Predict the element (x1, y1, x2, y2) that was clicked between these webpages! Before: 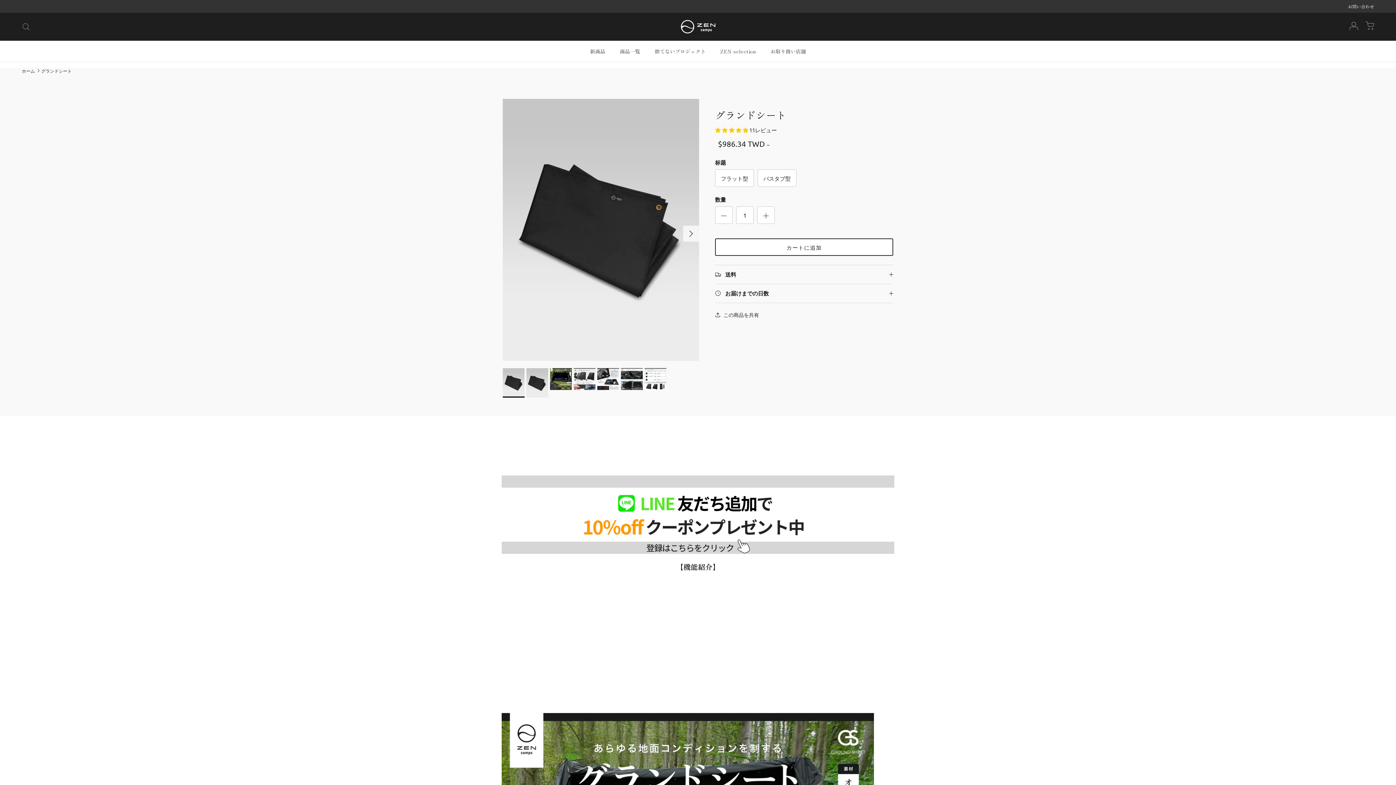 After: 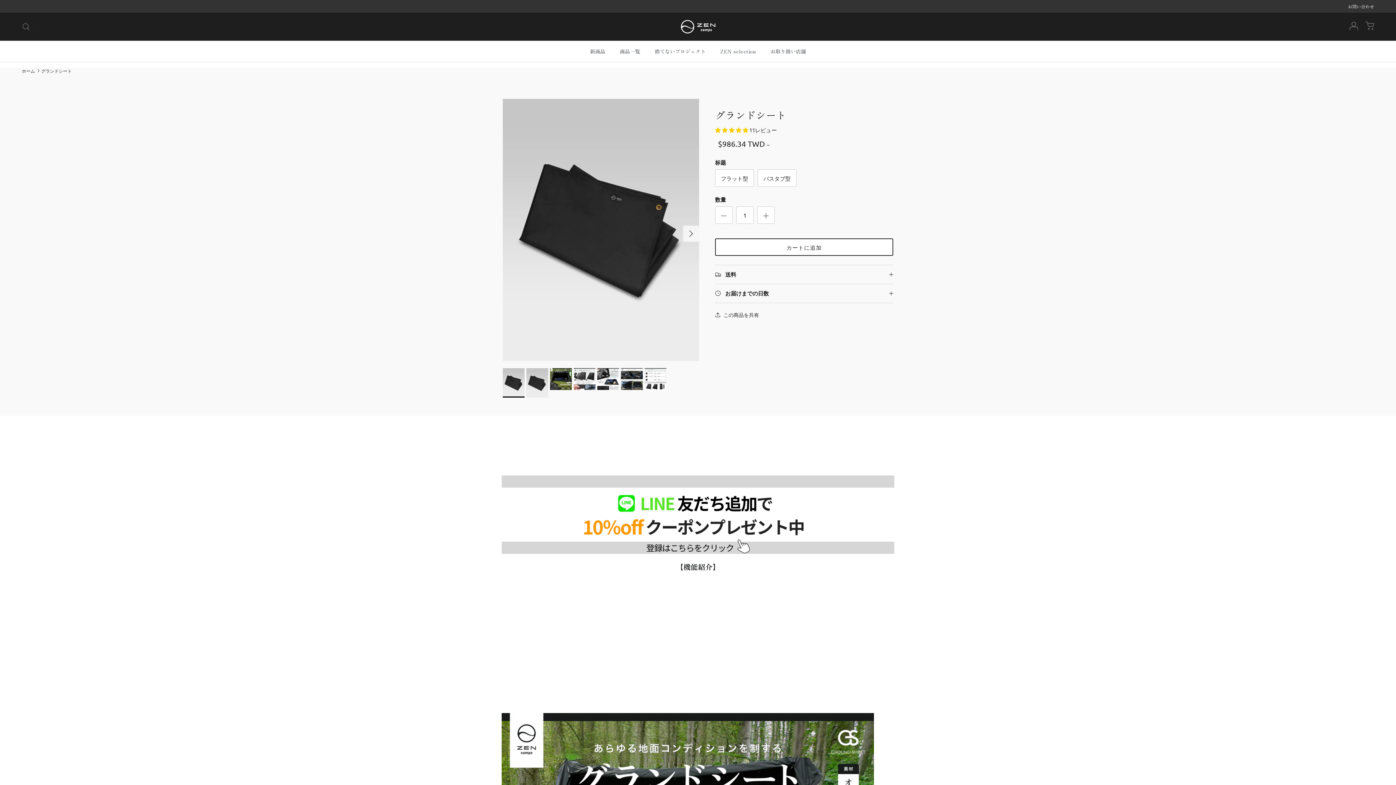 Action: bbox: (715, 126, 749, 133) label: 4.91 stars